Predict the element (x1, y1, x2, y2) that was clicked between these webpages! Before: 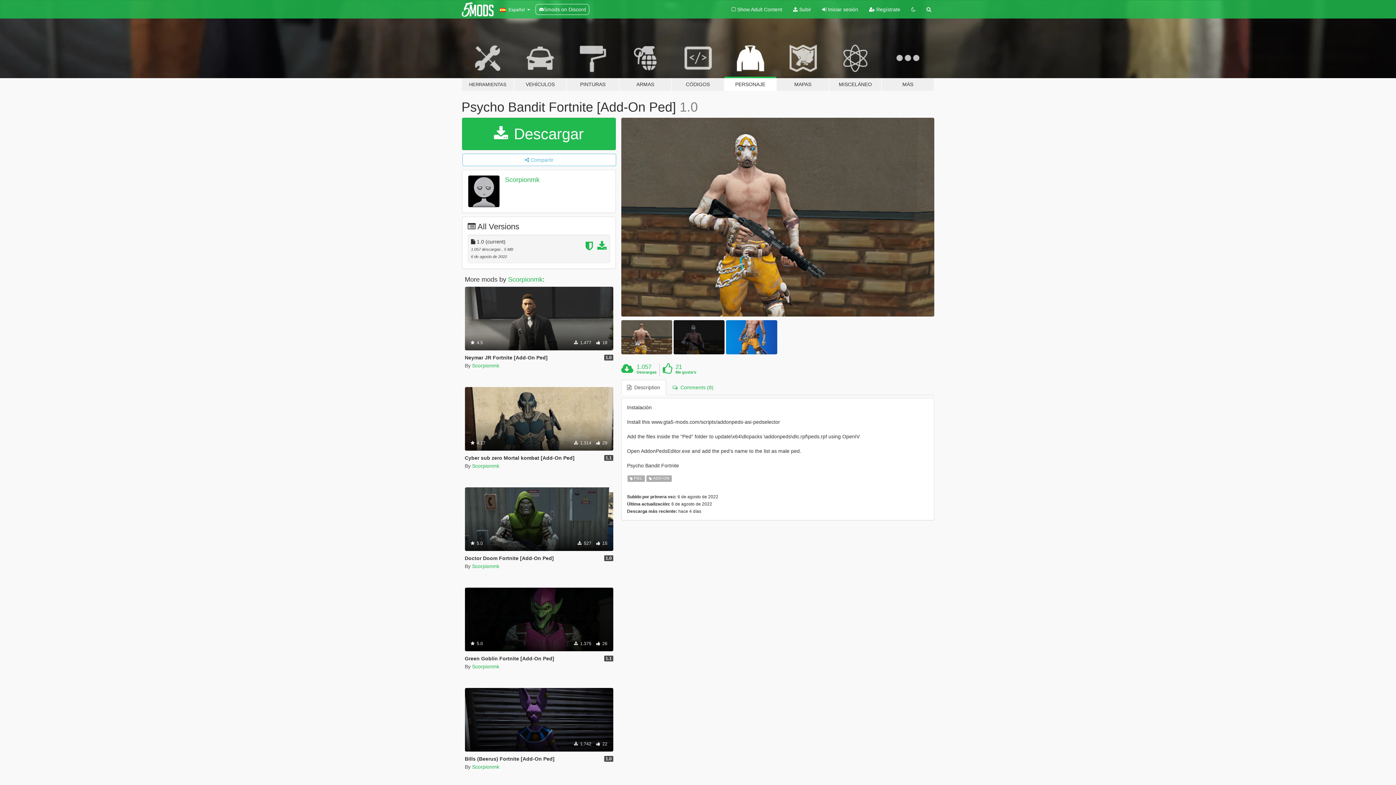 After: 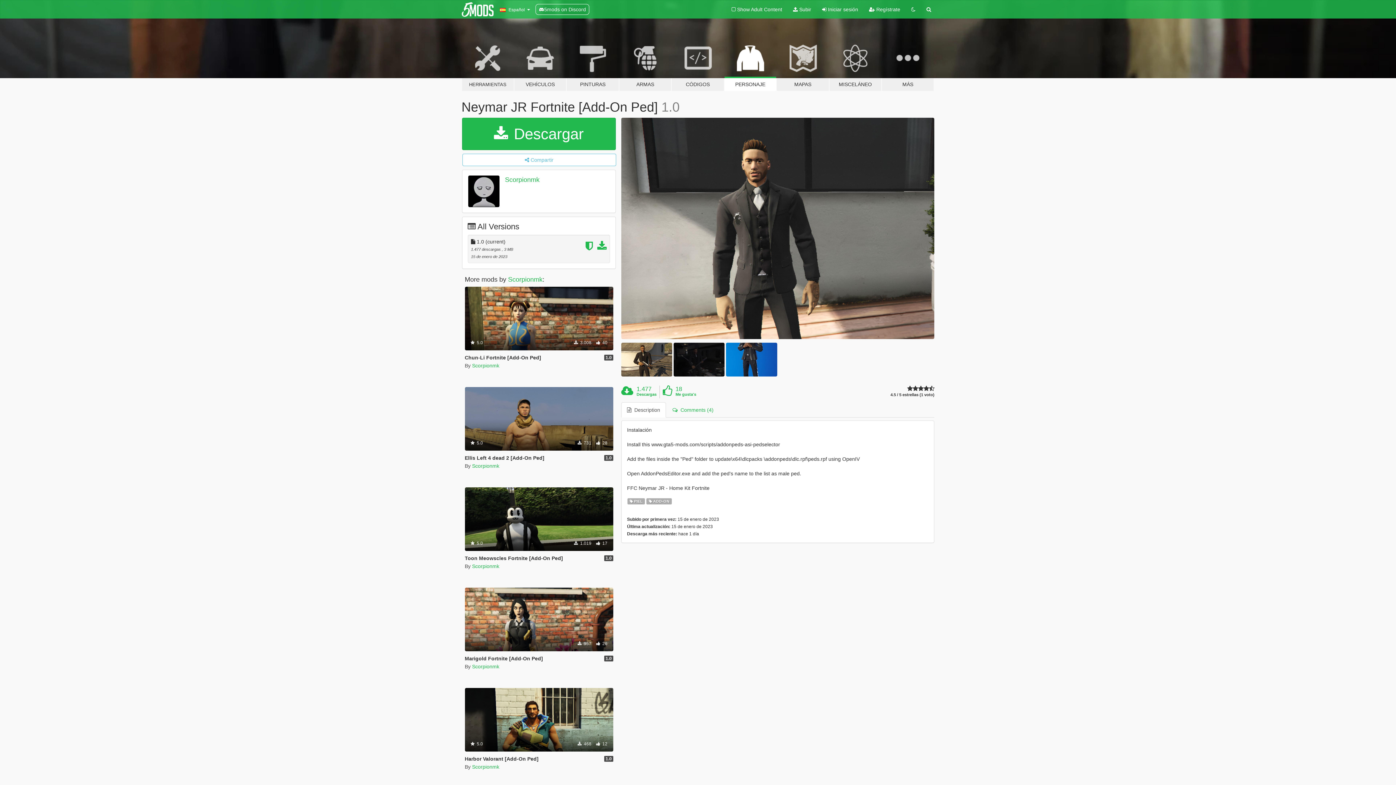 Action: bbox: (464, 286, 613, 350) label: Piel
Add-On
 4.5
 1.477  18